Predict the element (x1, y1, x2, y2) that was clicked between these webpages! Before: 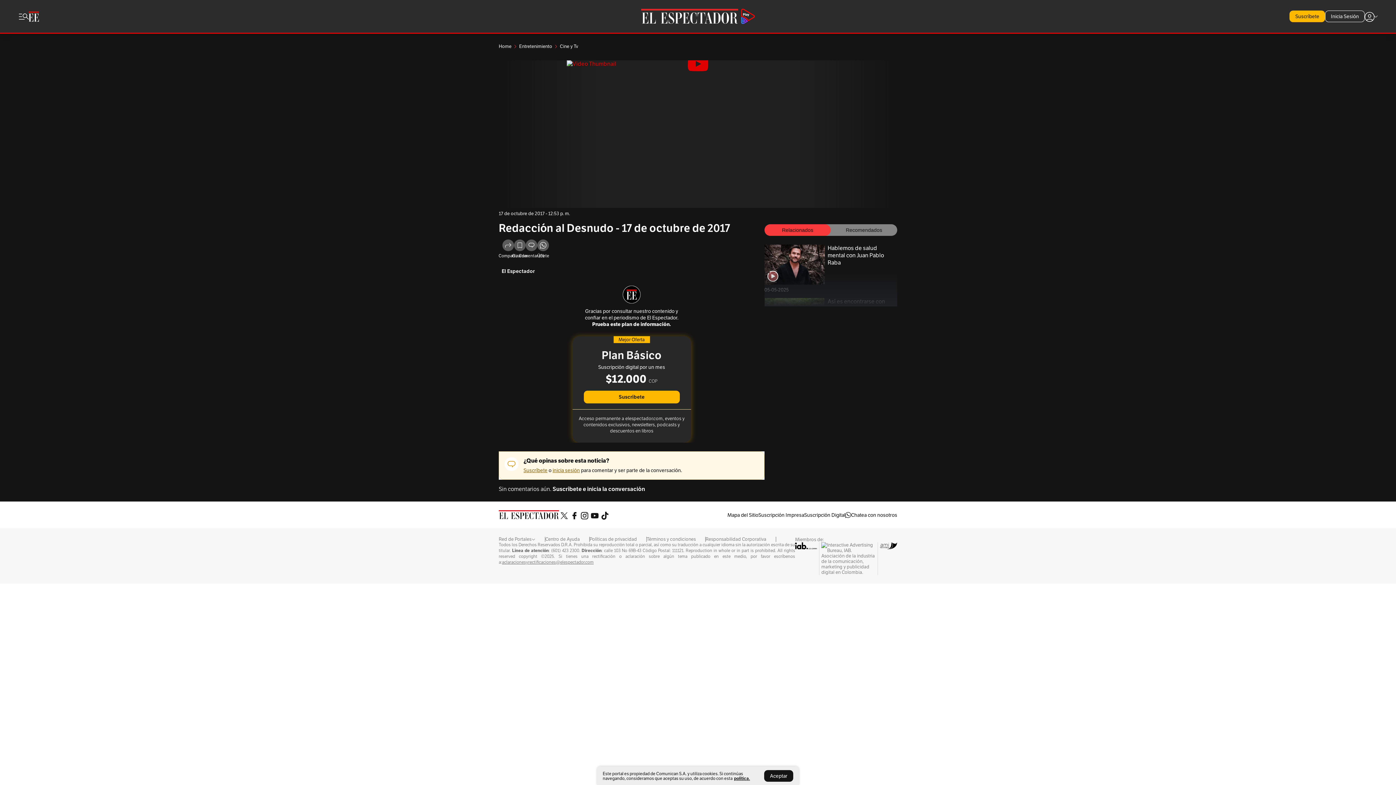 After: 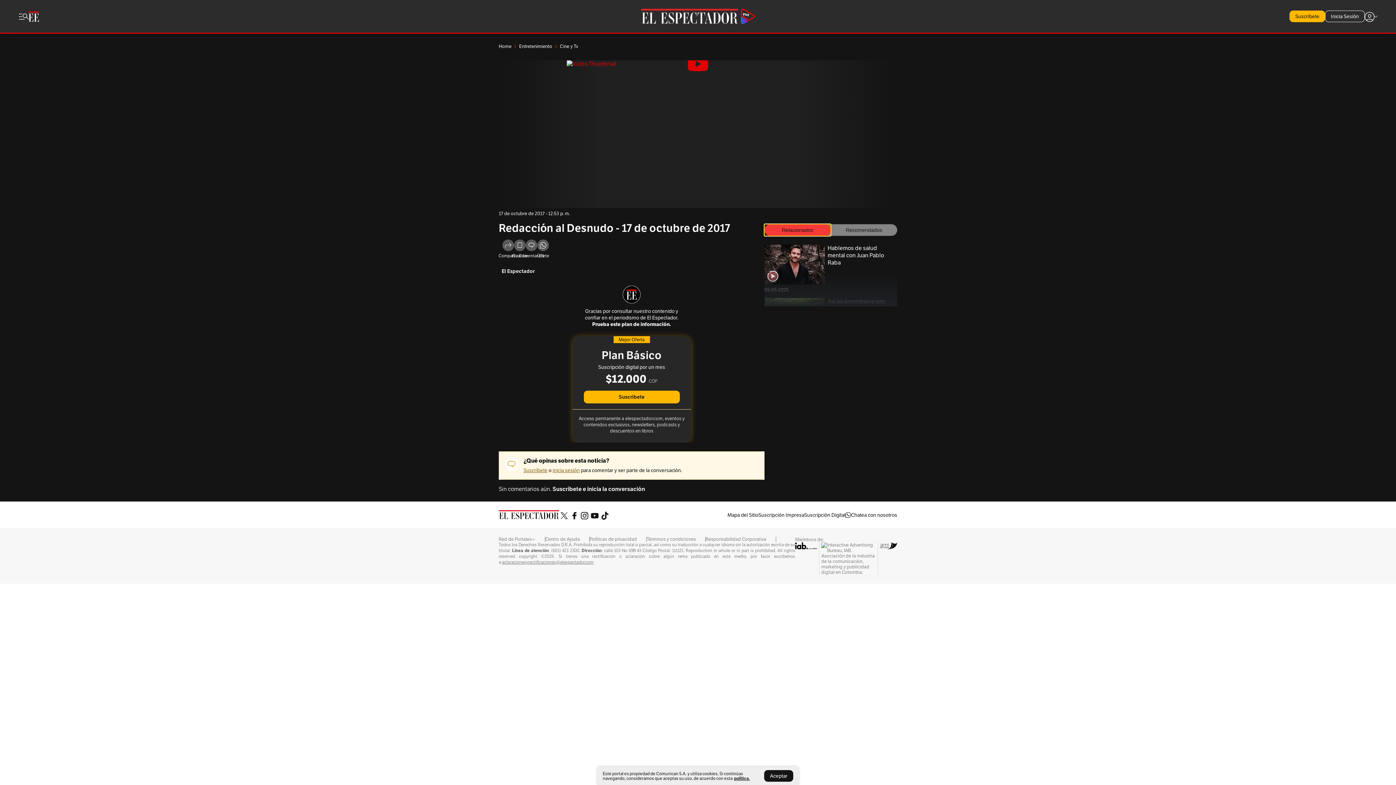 Action: label: Relacionados bbox: (764, 224, 831, 236)